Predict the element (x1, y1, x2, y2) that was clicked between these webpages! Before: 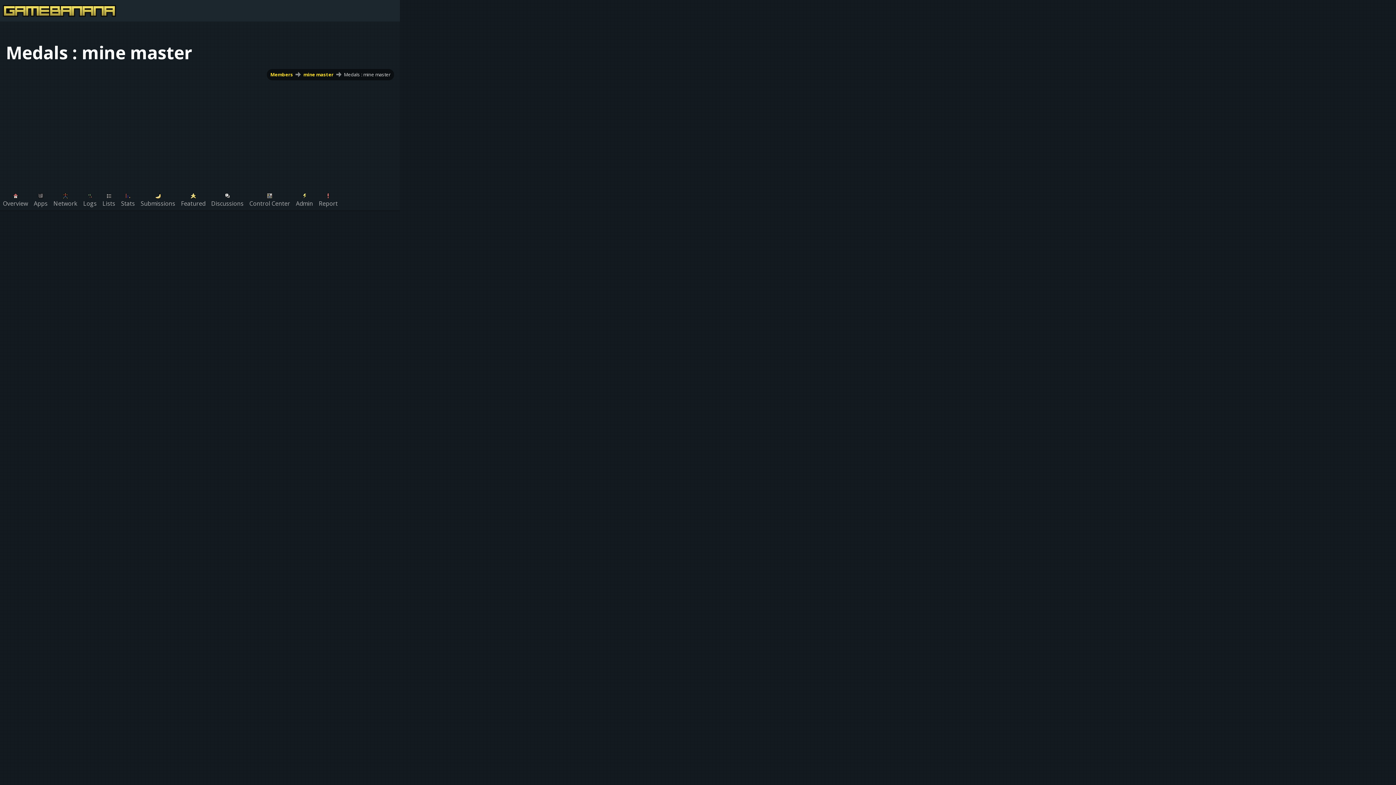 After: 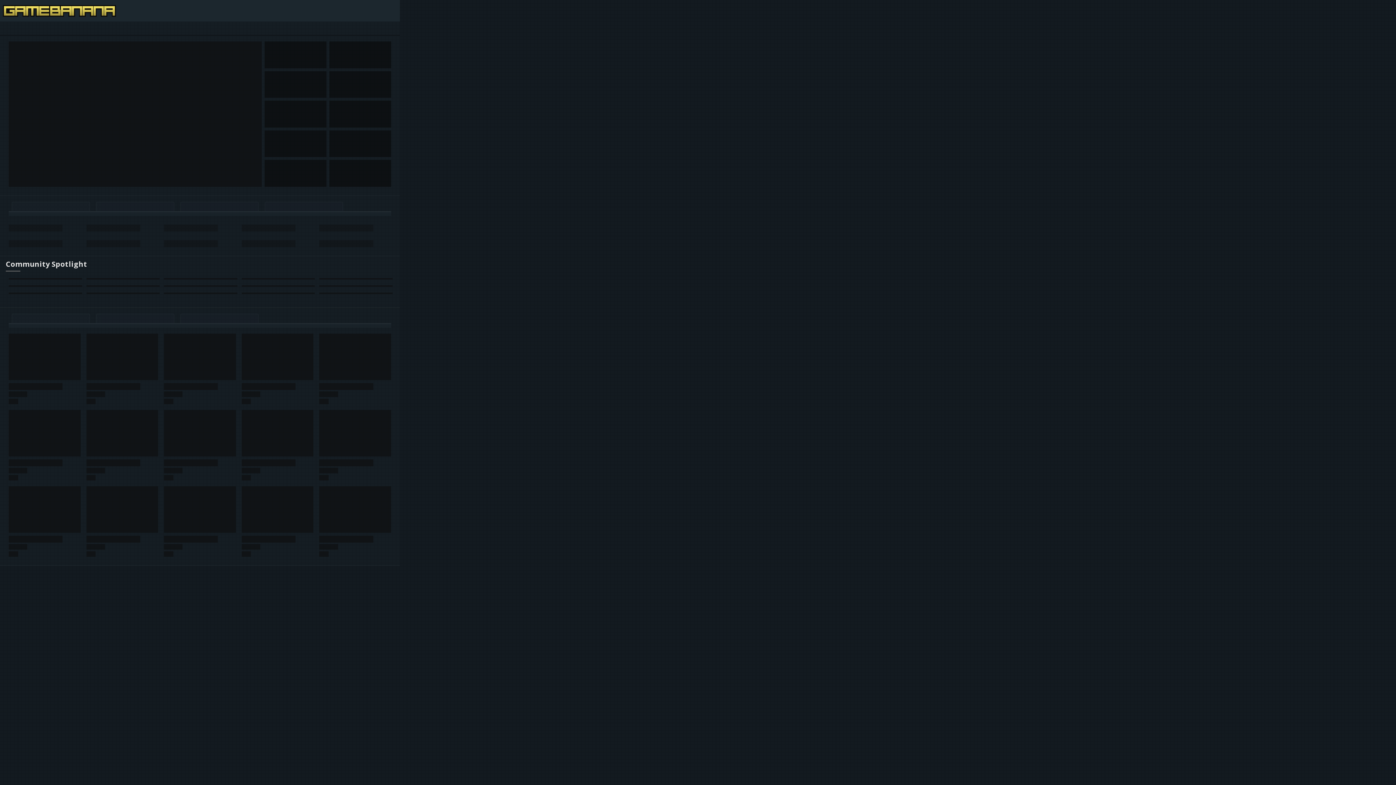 Action: bbox: (0, 0, 118, 21)